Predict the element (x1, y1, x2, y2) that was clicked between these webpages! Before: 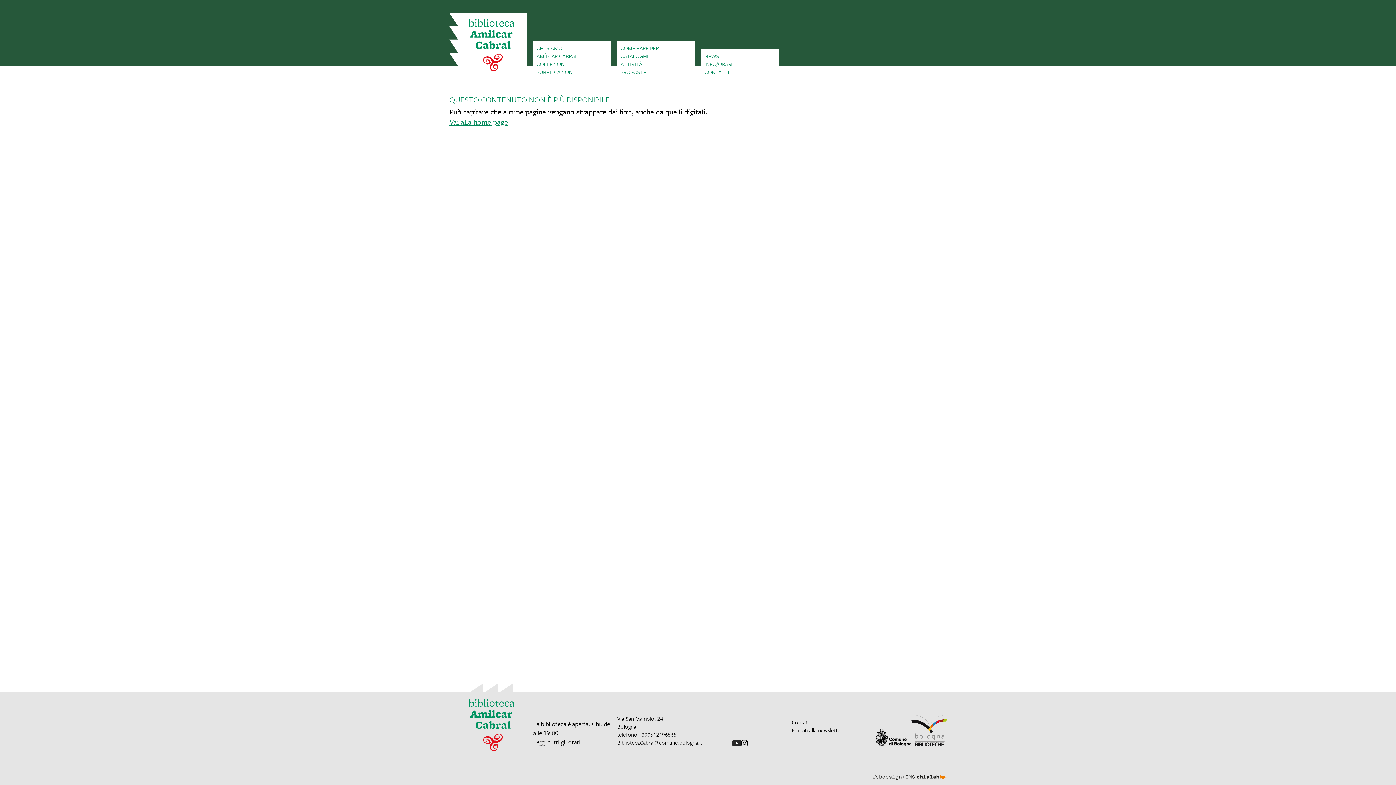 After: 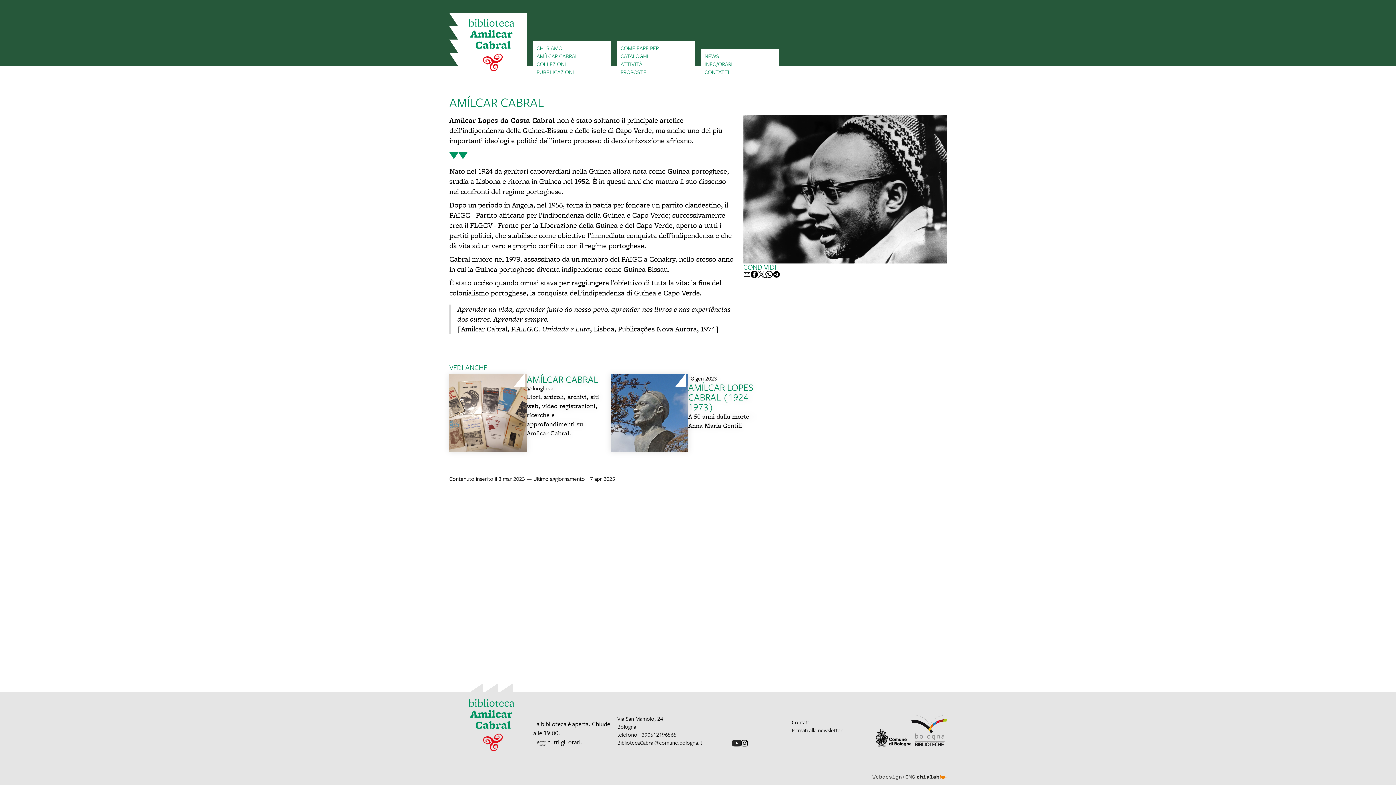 Action: bbox: (536, 51, 578, 59) label: AMÍLCAR CABRAL